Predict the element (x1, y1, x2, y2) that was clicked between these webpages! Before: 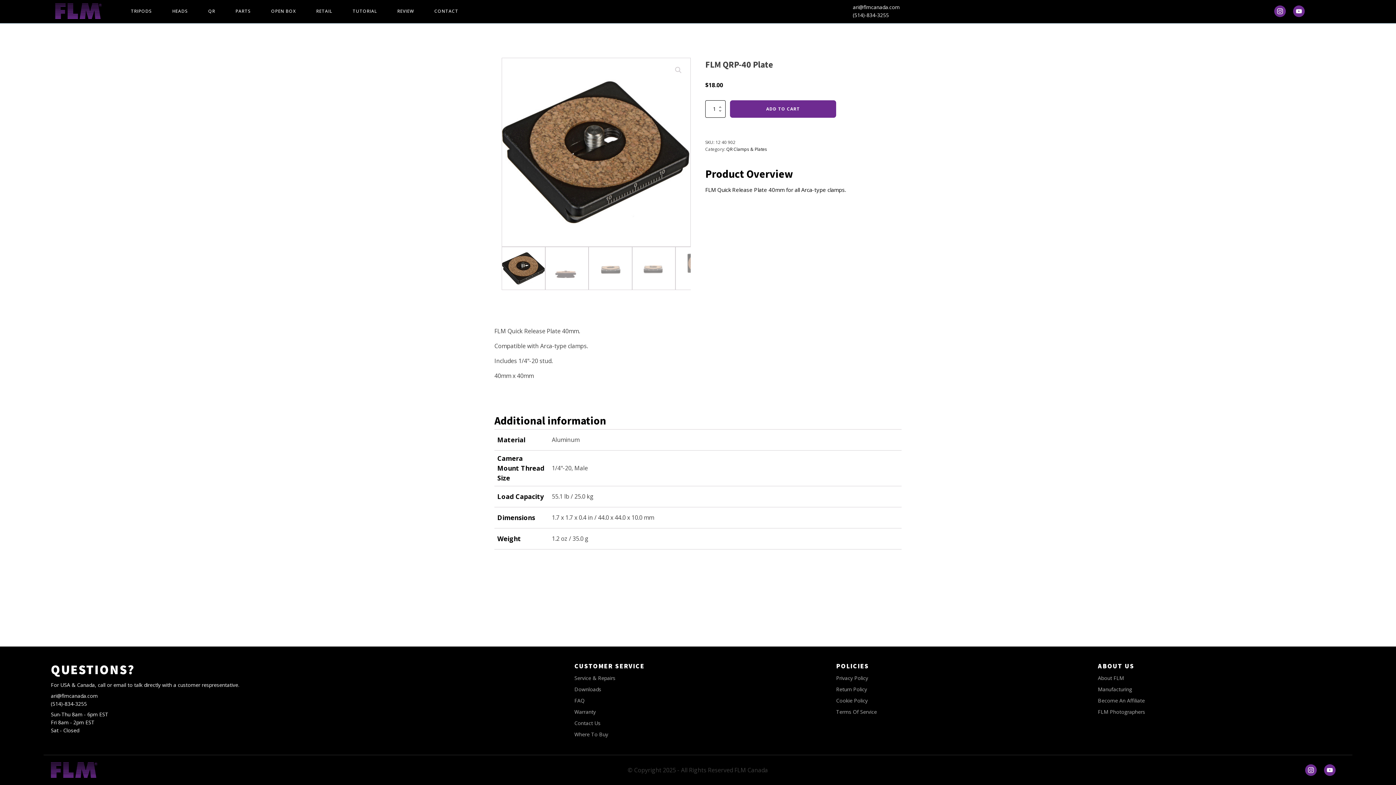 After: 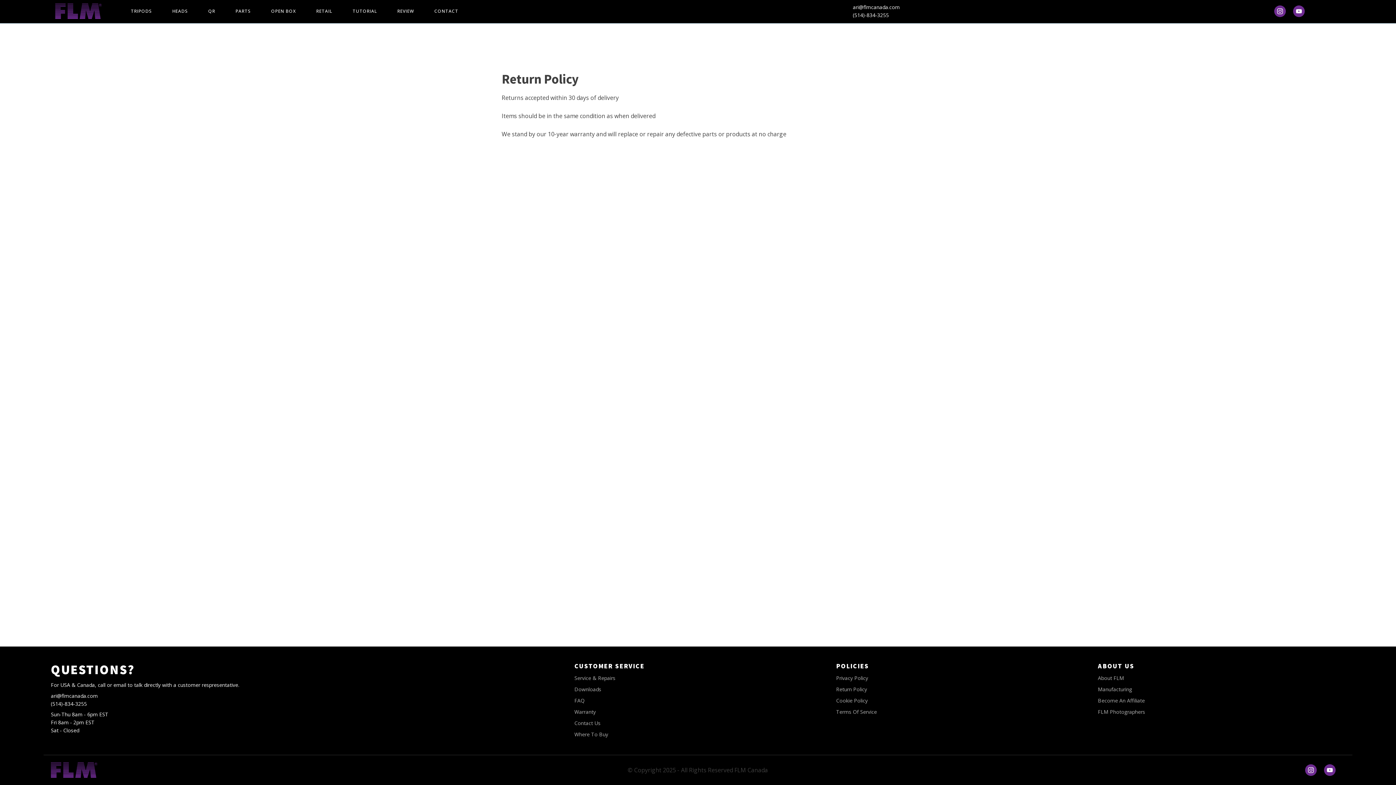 Action: bbox: (836, 686, 867, 692) label: Return Policy
